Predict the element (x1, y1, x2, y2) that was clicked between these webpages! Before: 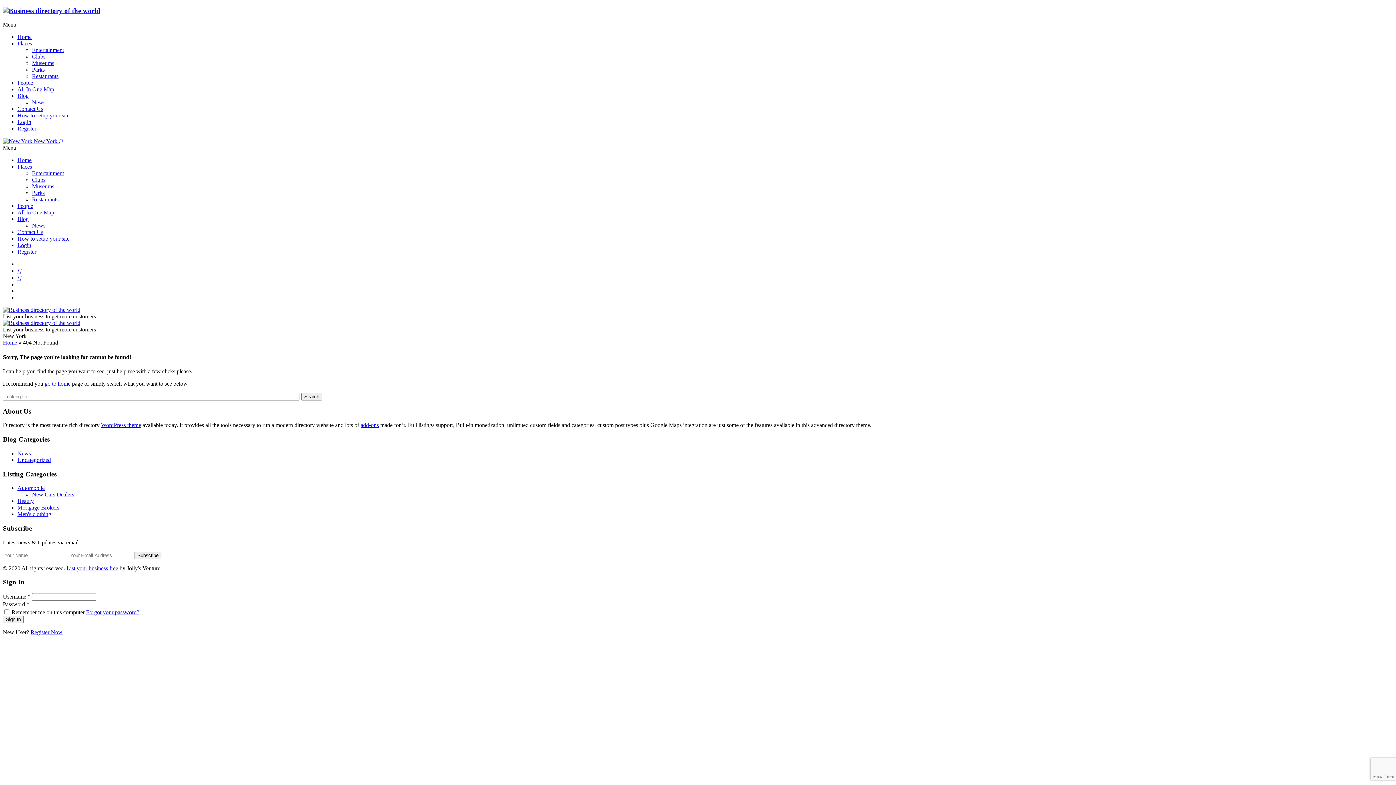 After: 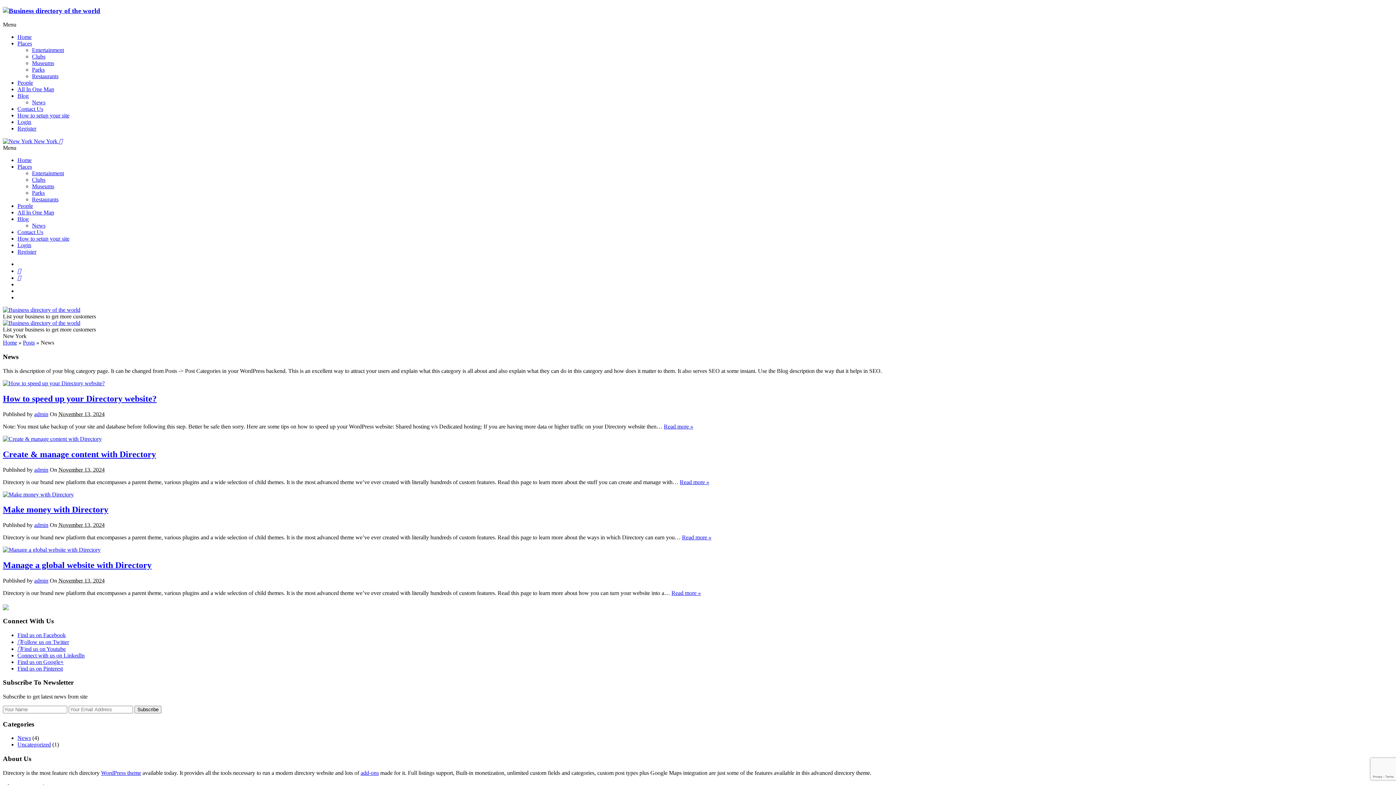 Action: bbox: (17, 450, 30, 456) label: News